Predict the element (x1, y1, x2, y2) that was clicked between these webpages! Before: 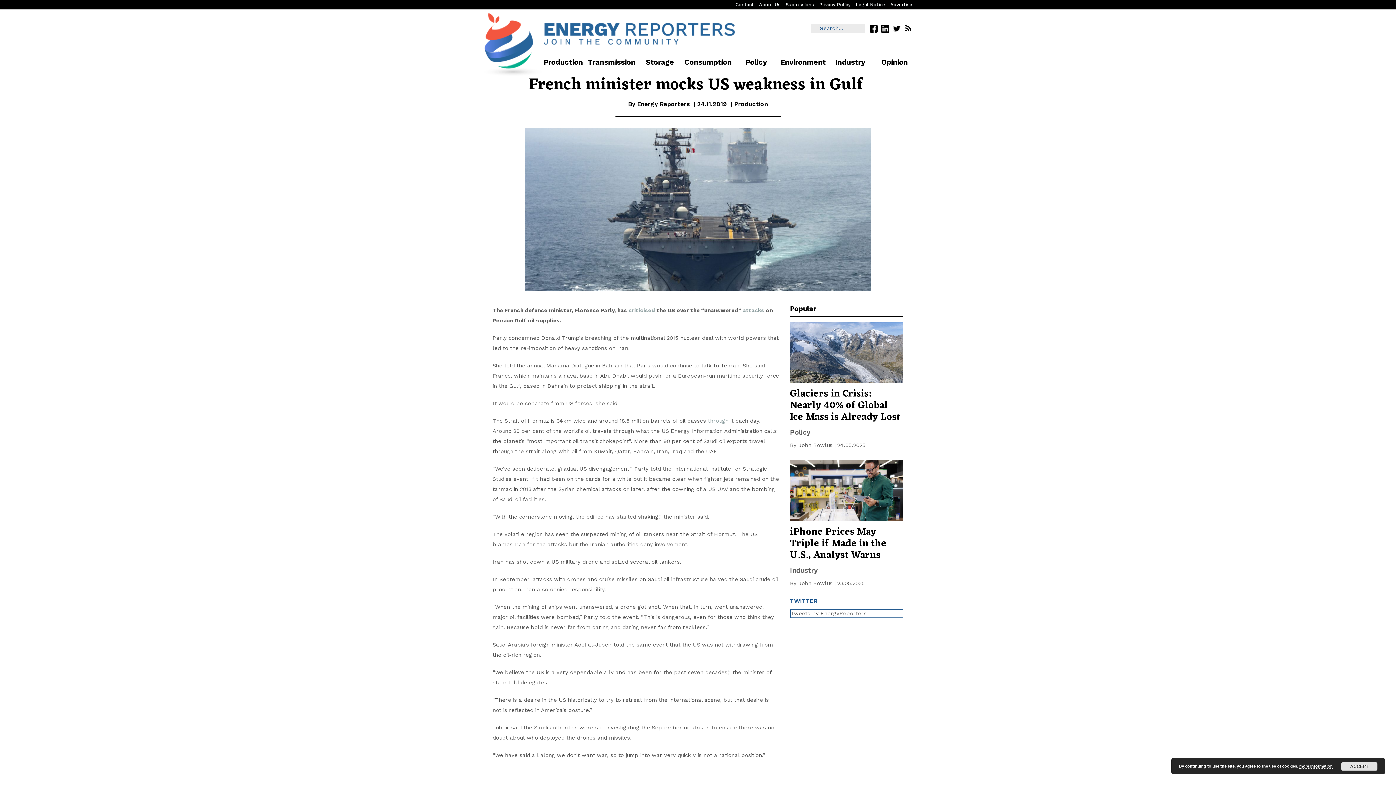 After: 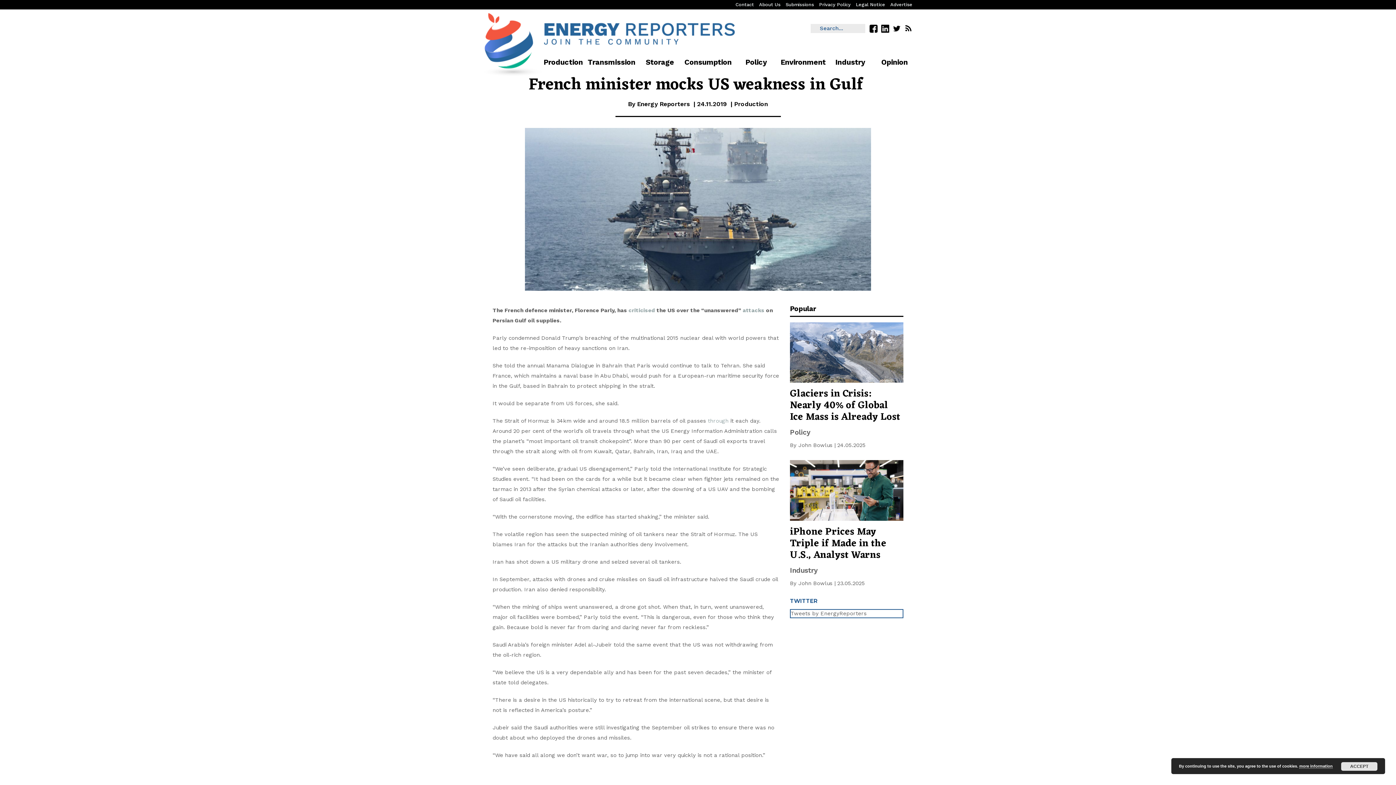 Action: label: LinkedIn bbox: (880, 24, 890, 33)